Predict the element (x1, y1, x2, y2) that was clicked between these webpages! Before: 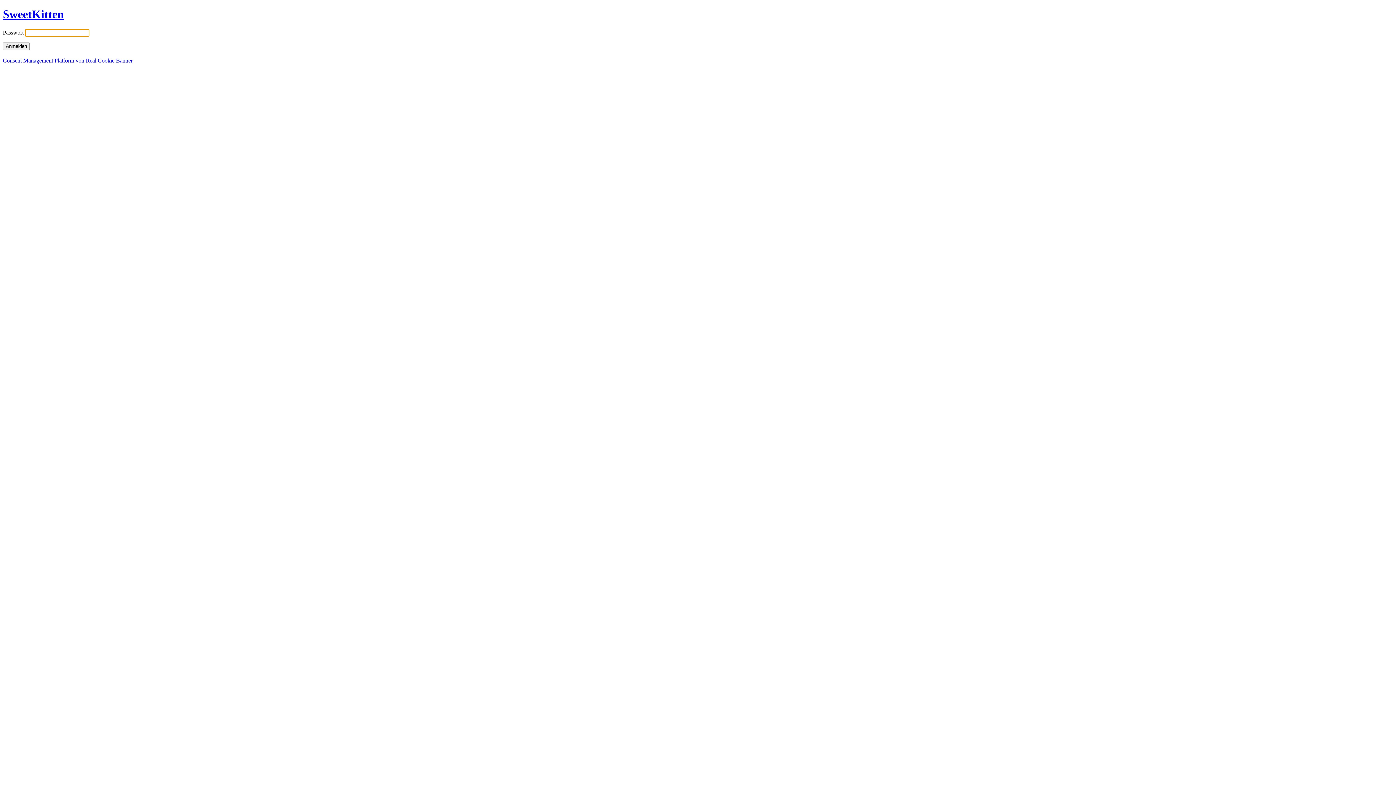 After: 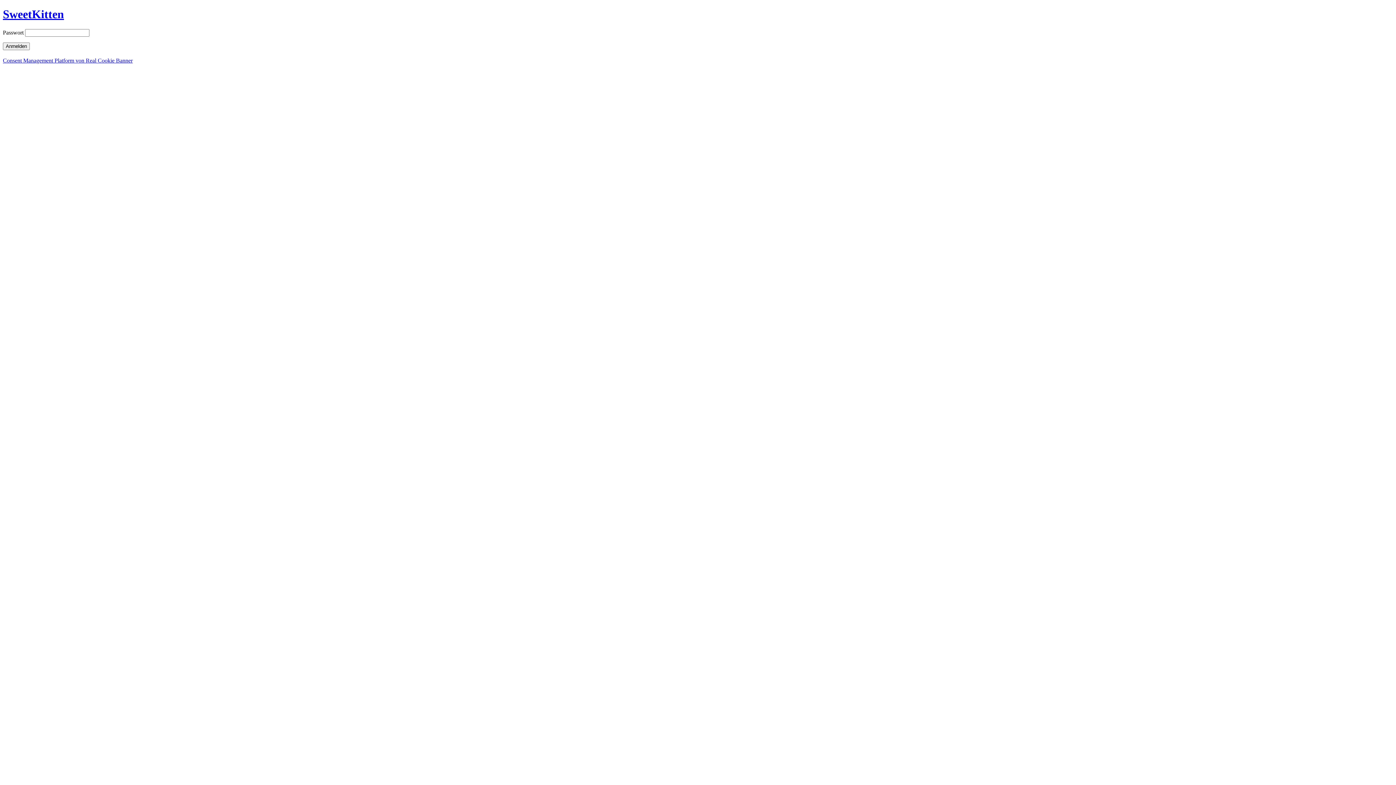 Action: label: Consent Management Platform von Real Cookie Banner bbox: (2, 57, 132, 63)